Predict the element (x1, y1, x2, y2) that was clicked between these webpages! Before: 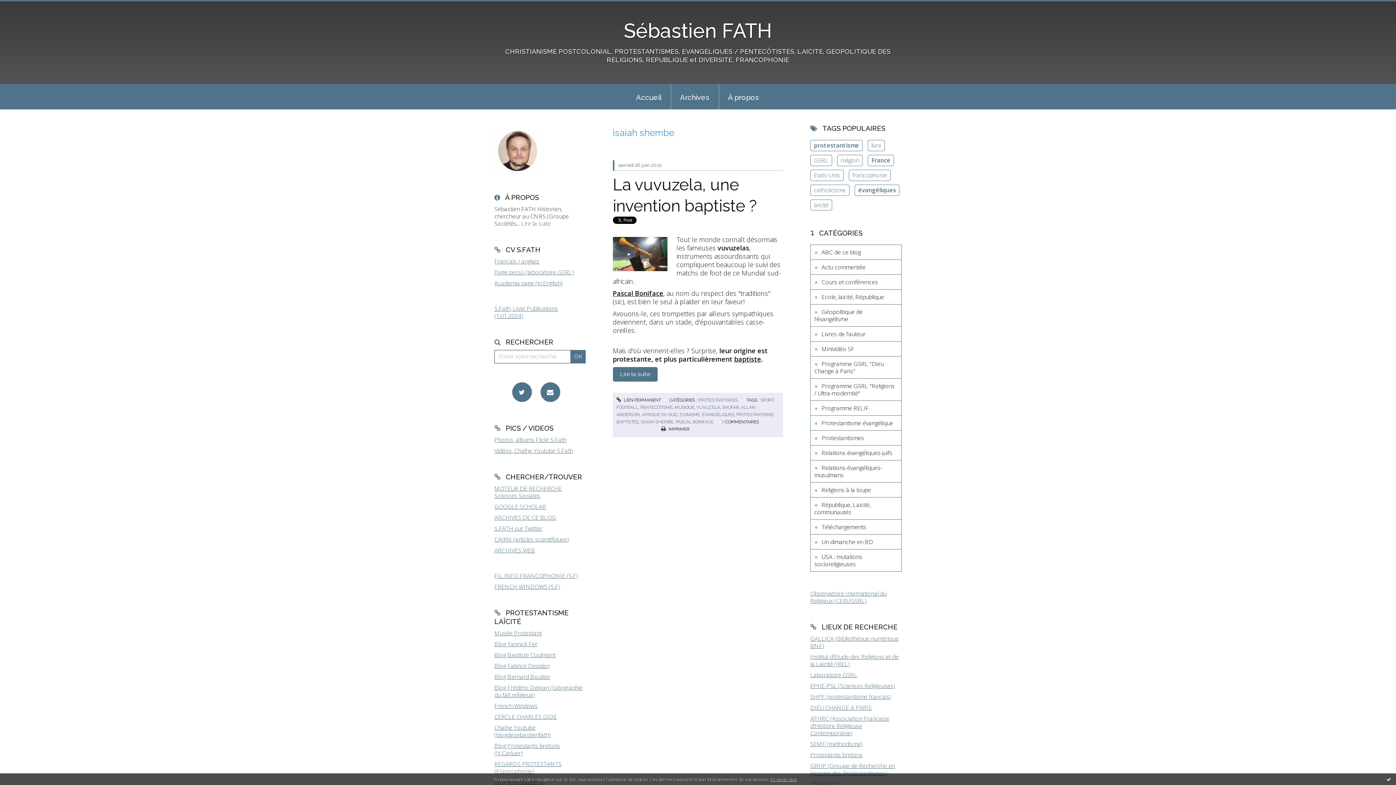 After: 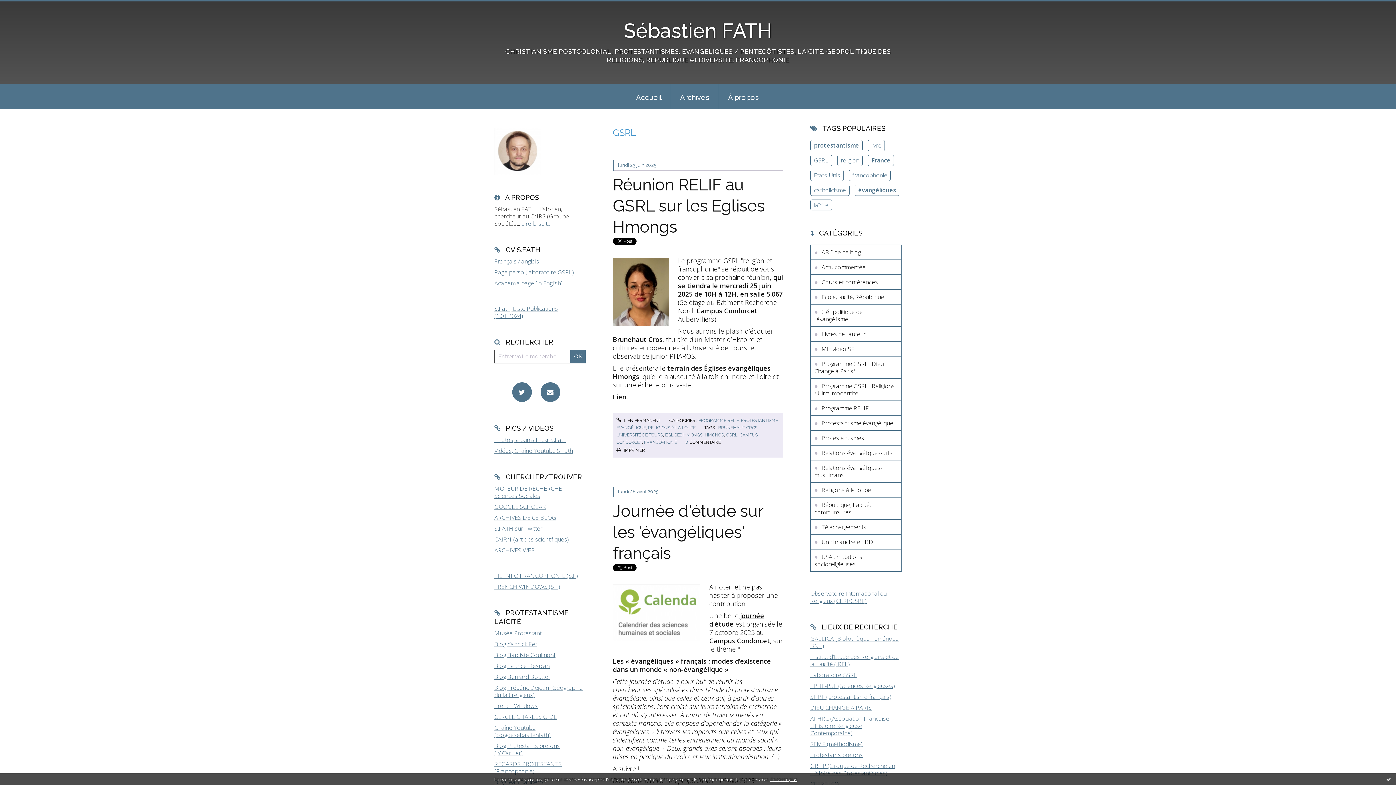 Action: bbox: (810, 154, 832, 166) label: GSRL